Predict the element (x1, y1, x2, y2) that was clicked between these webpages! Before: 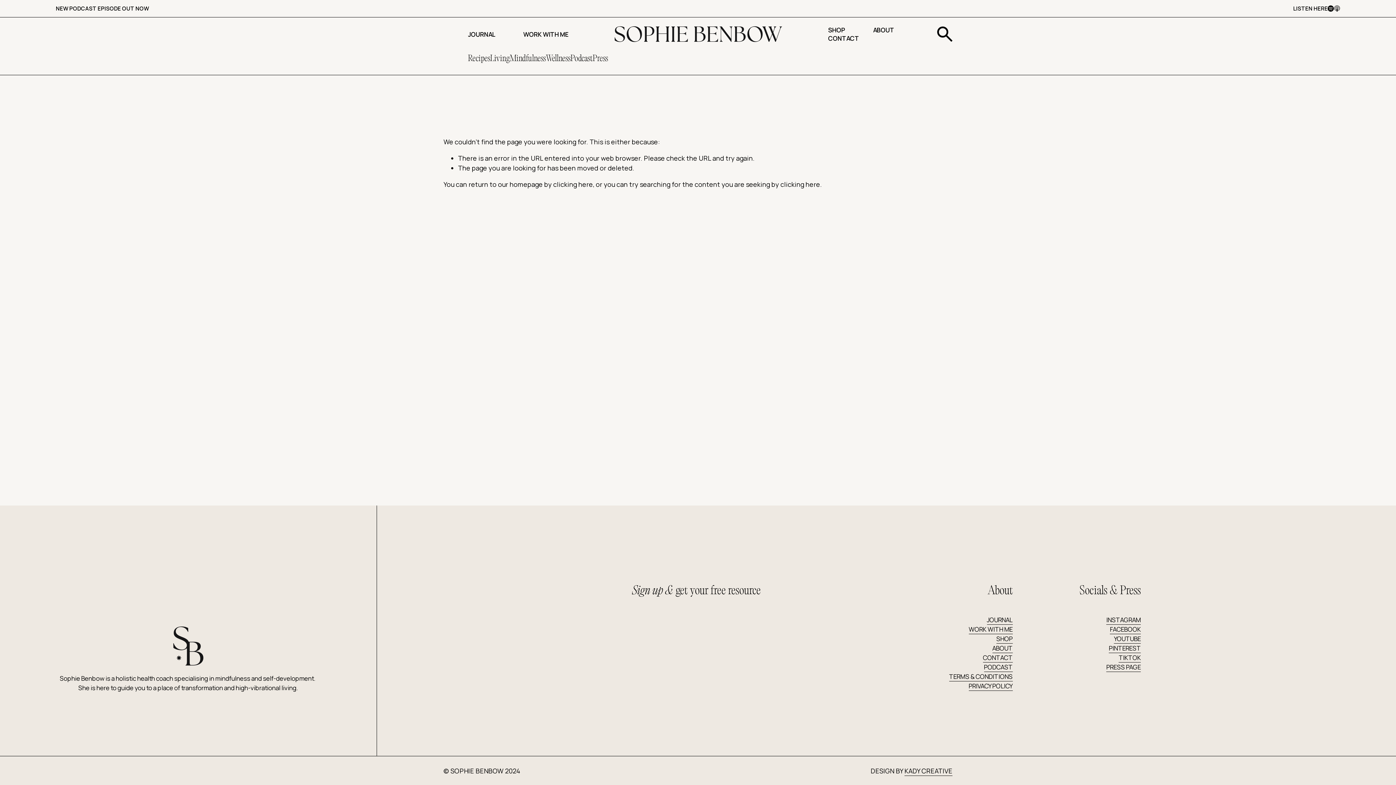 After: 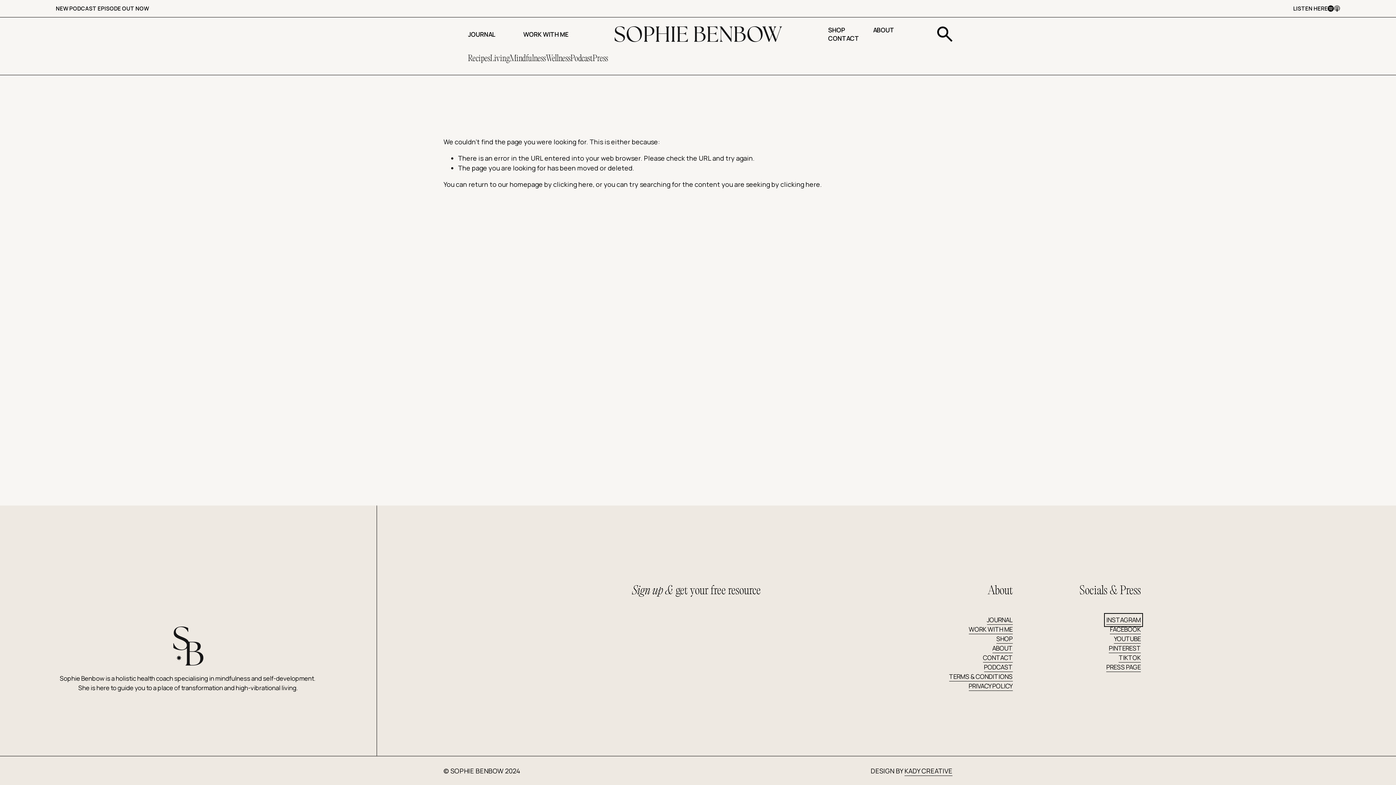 Action: label: INSTAGRAM bbox: (1106, 615, 1141, 625)